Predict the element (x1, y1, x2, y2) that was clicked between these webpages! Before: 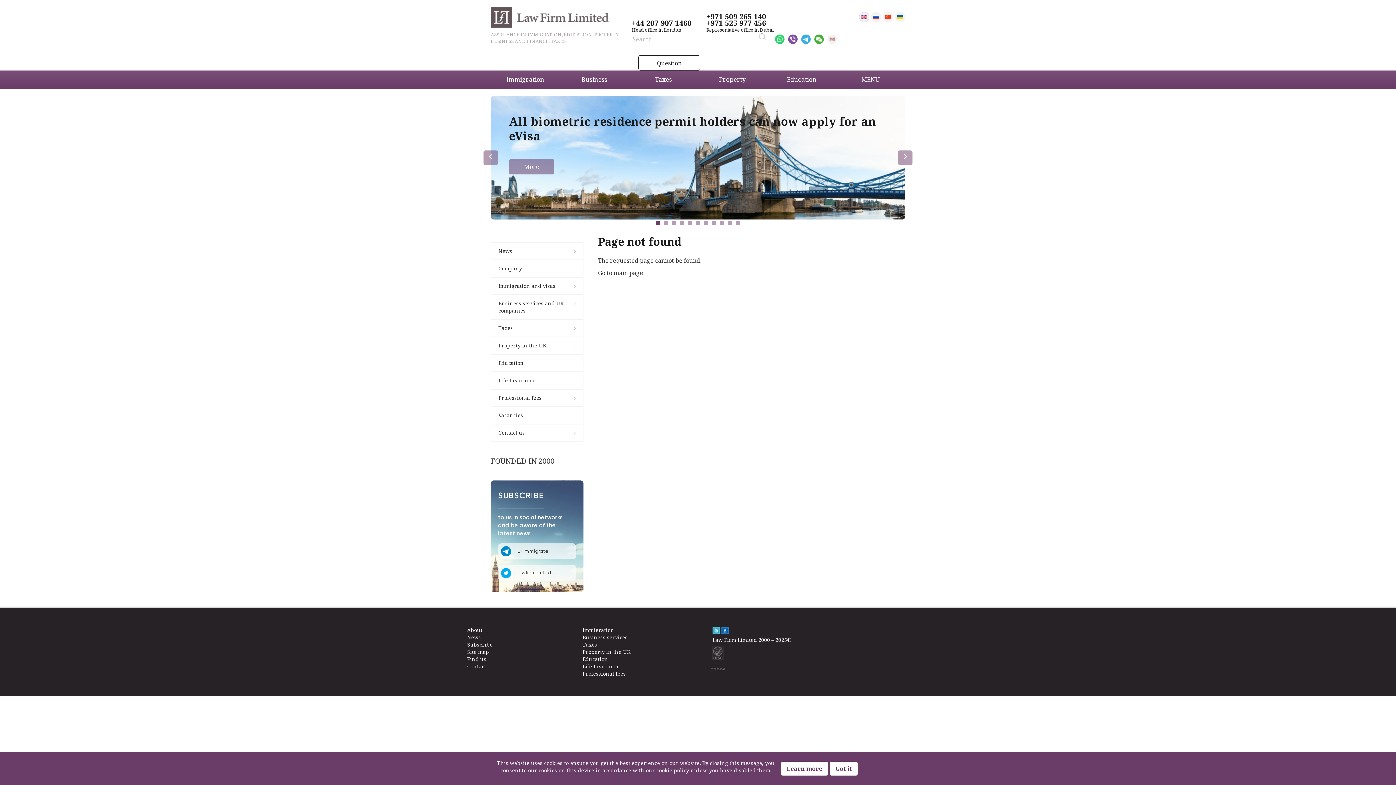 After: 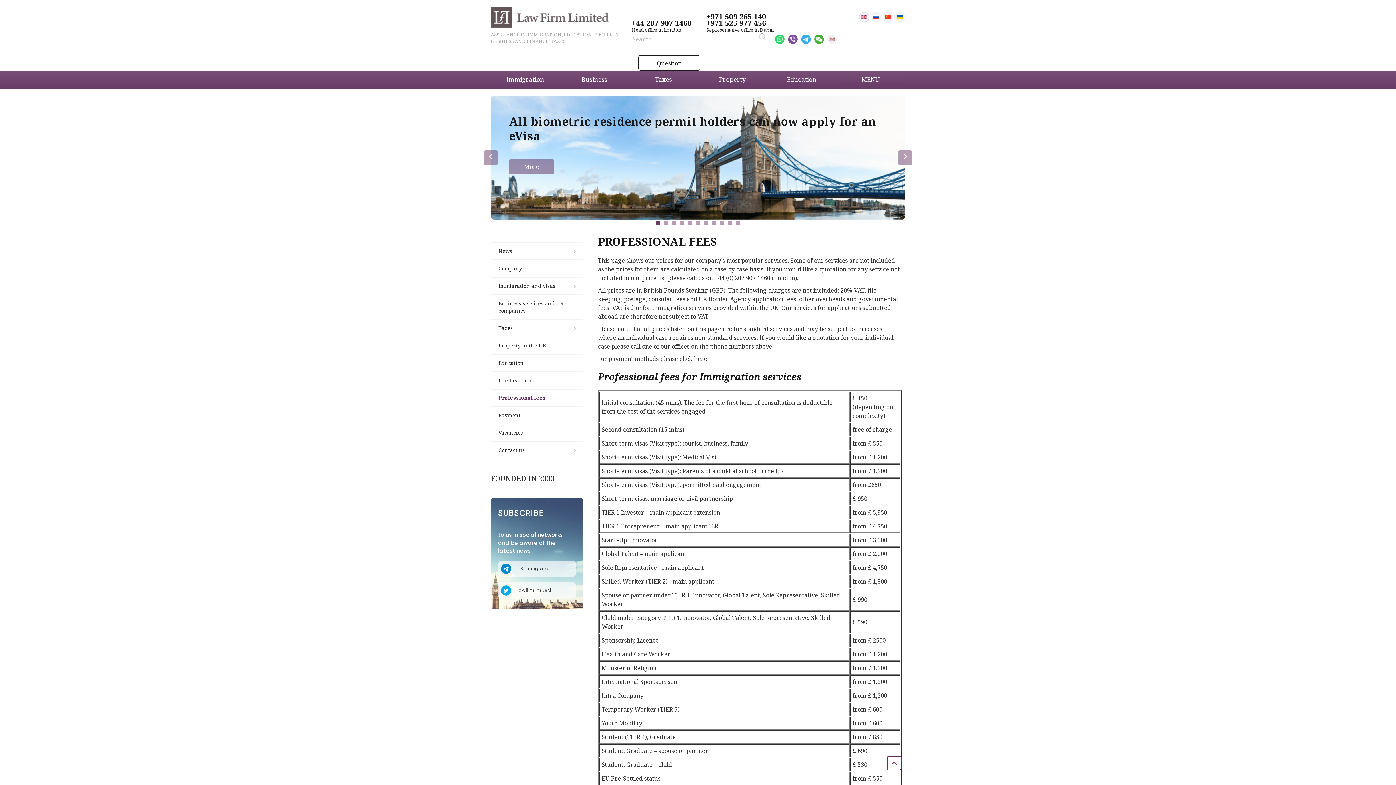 Action: label: Professional fees bbox: (498, 394, 541, 401)